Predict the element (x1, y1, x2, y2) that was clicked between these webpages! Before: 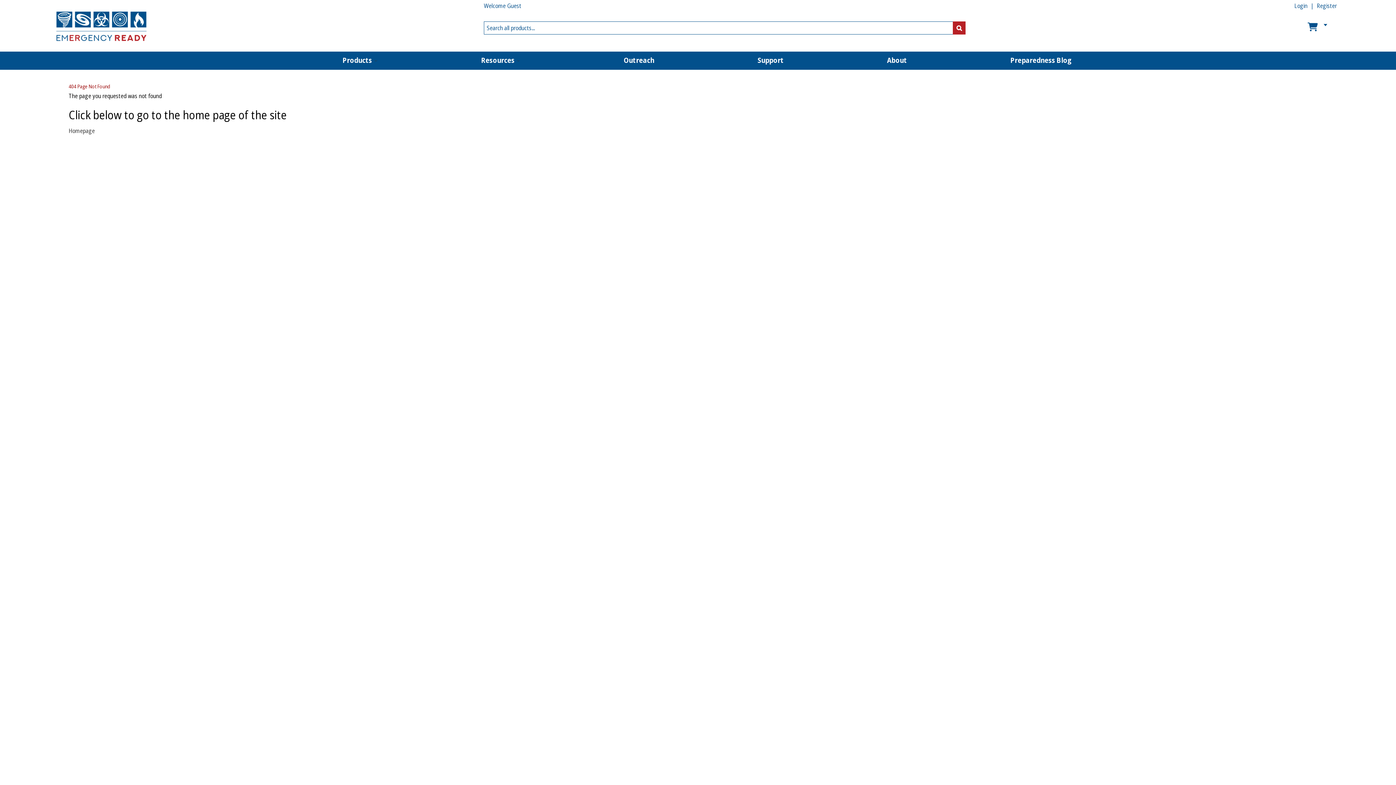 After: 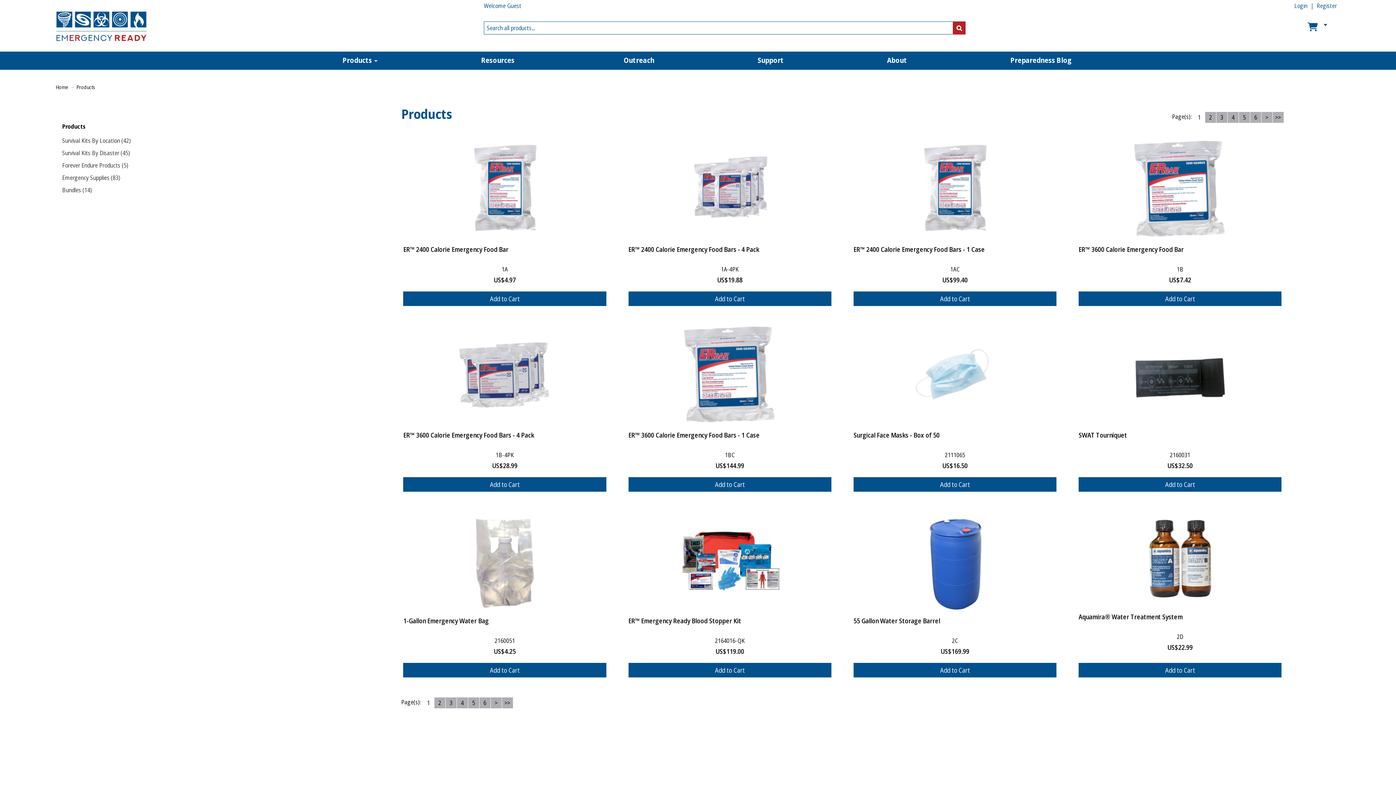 Action: label: Products   bbox: (338, 51, 382, 69)